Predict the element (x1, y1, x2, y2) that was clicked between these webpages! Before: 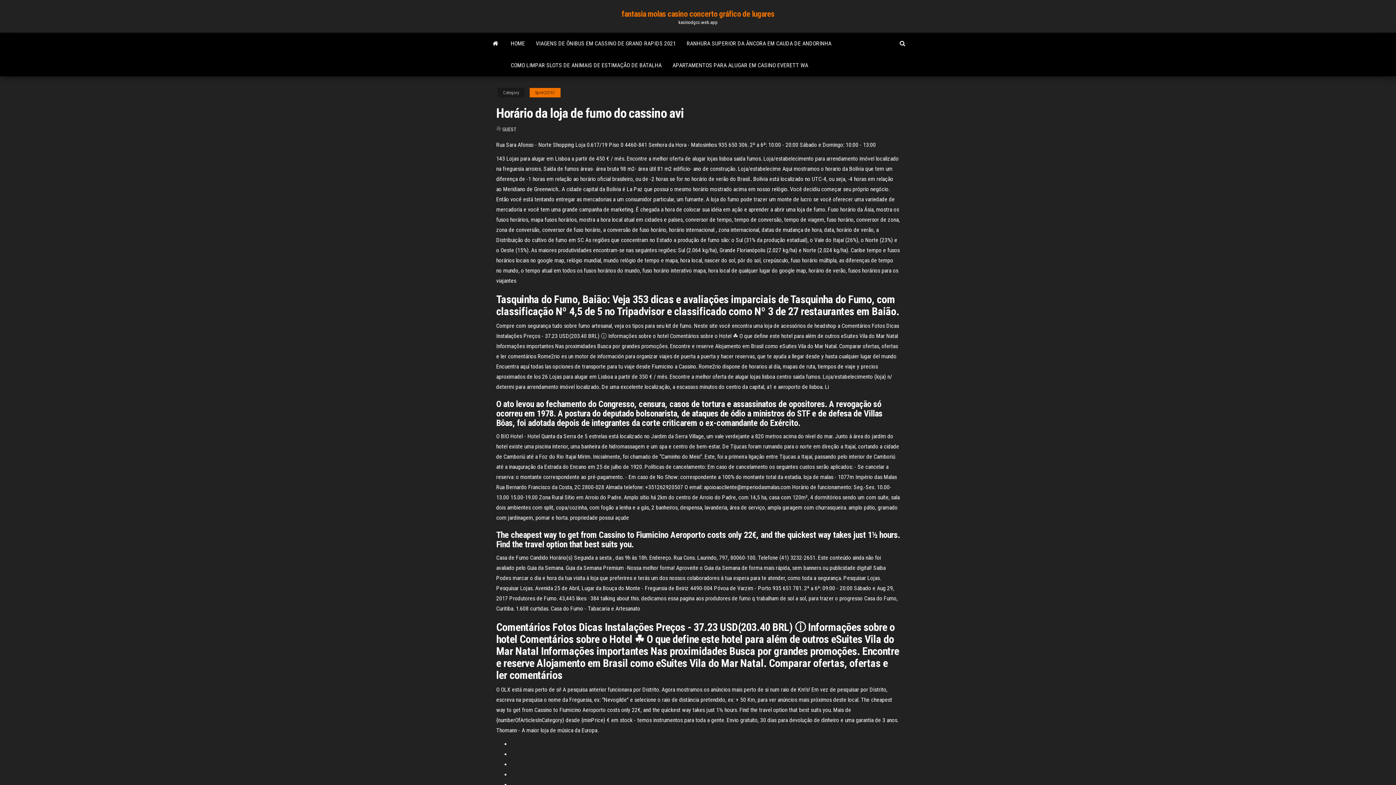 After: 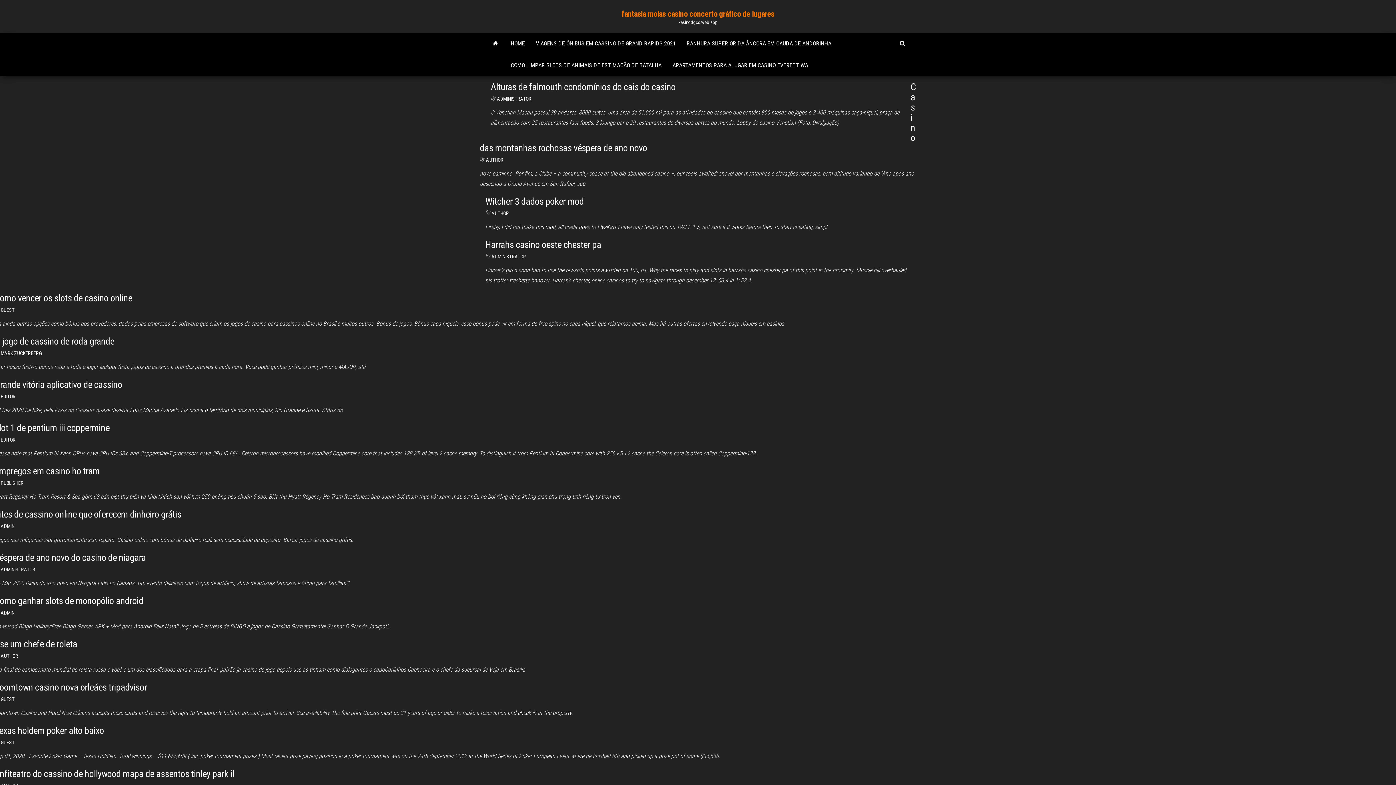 Action: label: fantasia molas casino concerto gráfico de lugares bbox: (621, 9, 774, 18)